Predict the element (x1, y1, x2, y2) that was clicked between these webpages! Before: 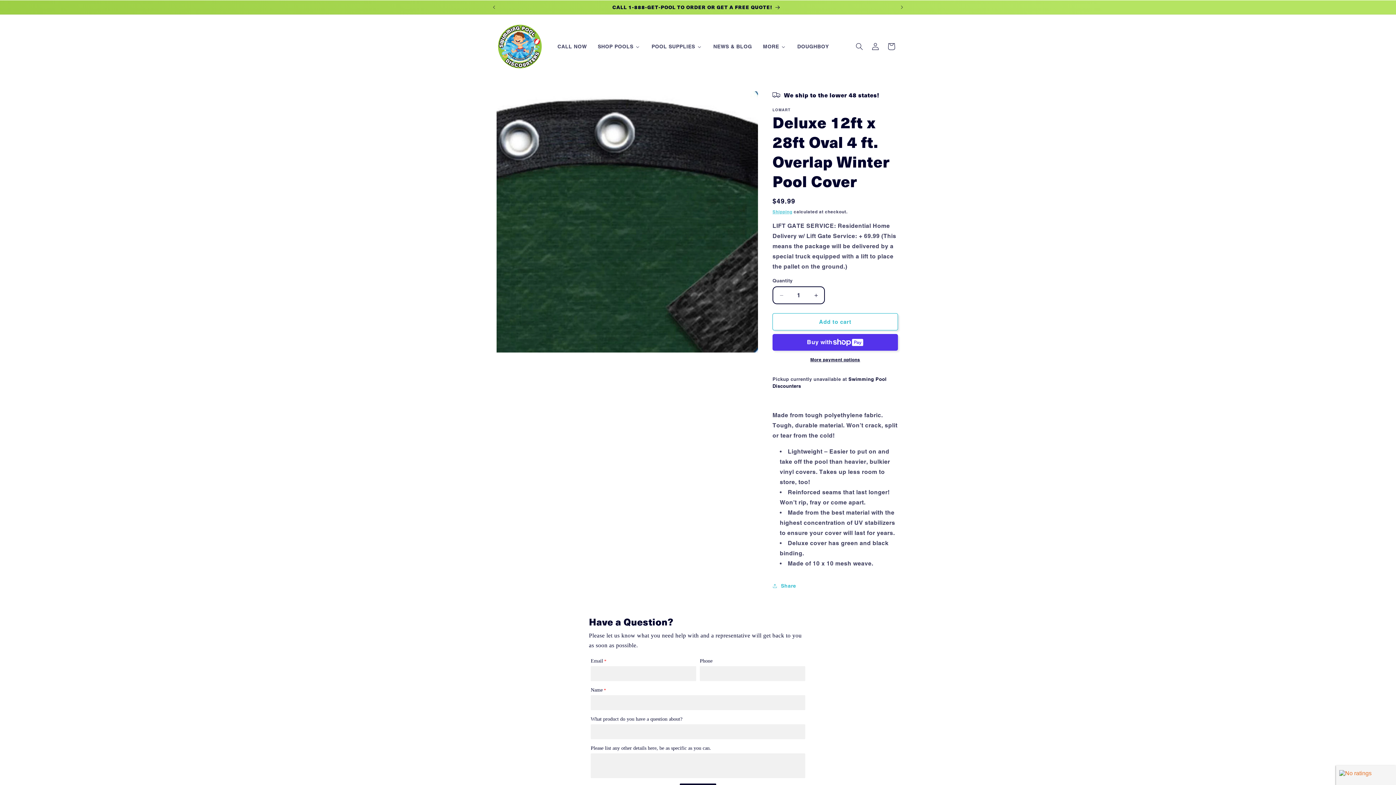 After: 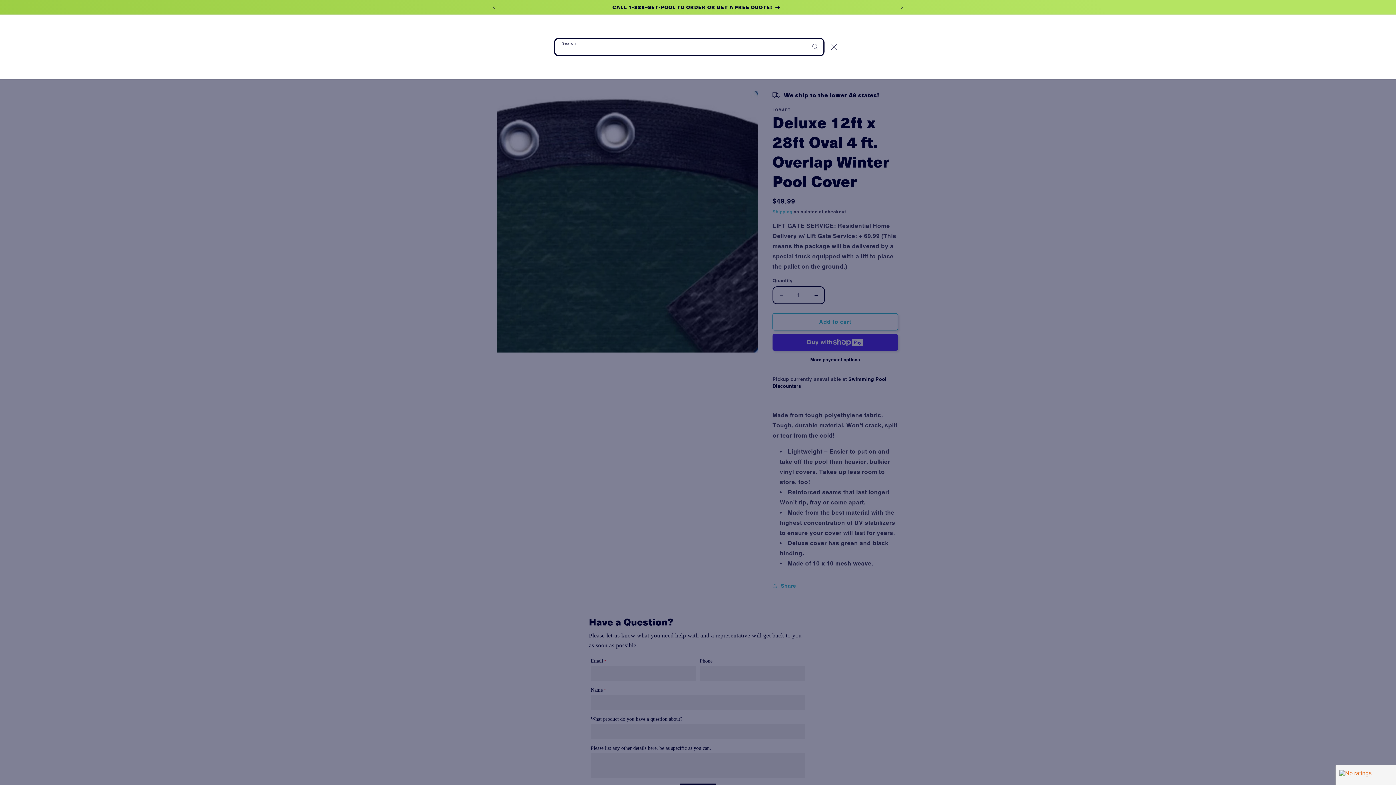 Action: label: Search bbox: (851, 38, 867, 54)